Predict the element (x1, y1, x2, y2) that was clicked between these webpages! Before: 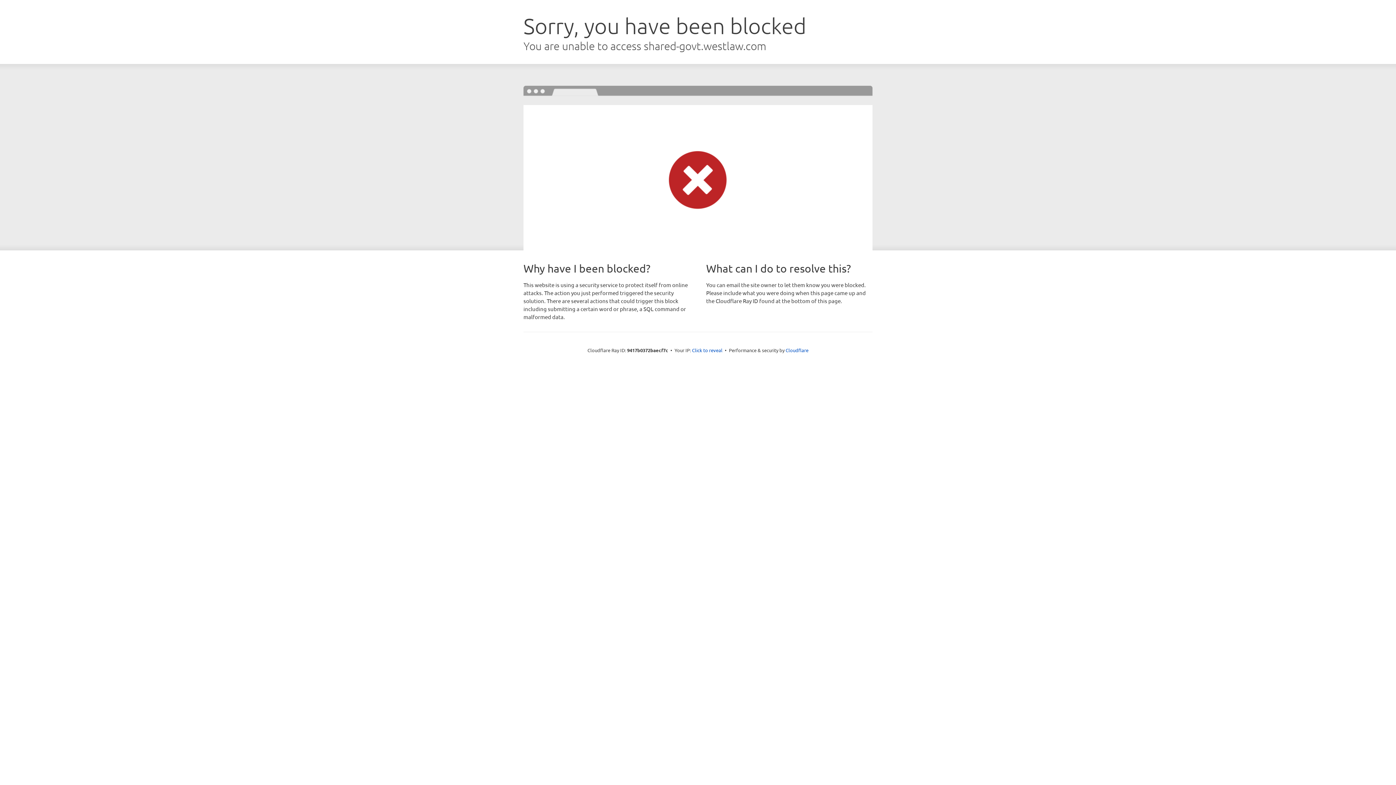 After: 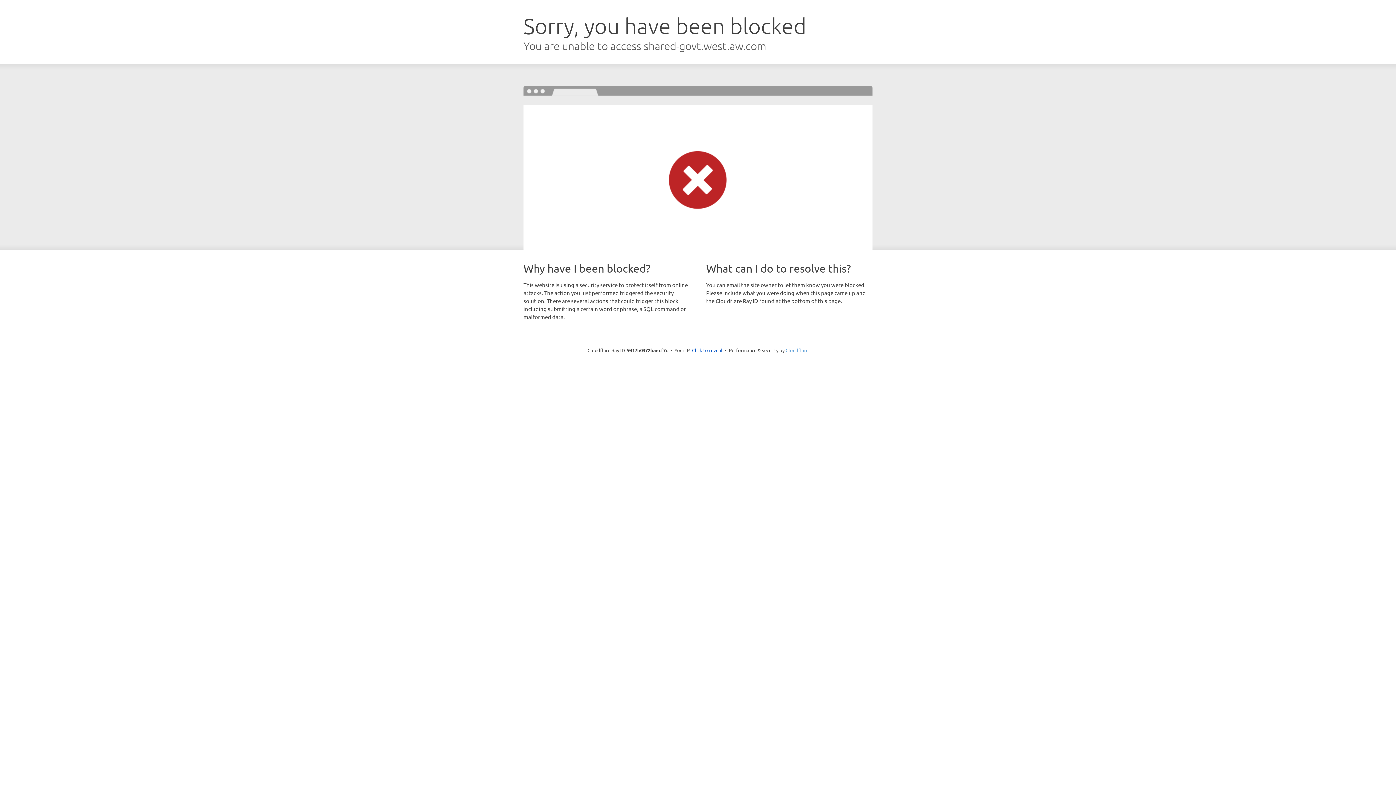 Action: label: Cloudflare bbox: (785, 347, 808, 353)